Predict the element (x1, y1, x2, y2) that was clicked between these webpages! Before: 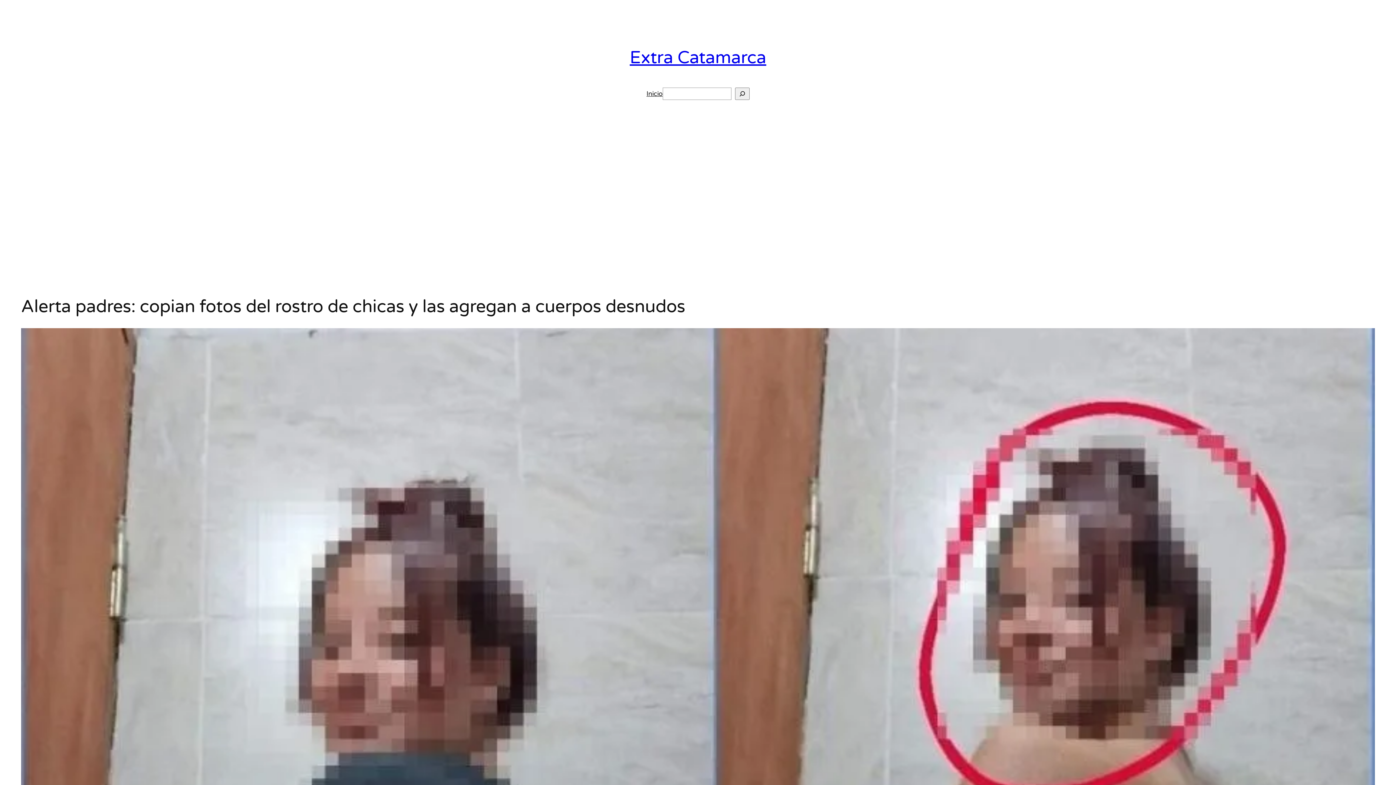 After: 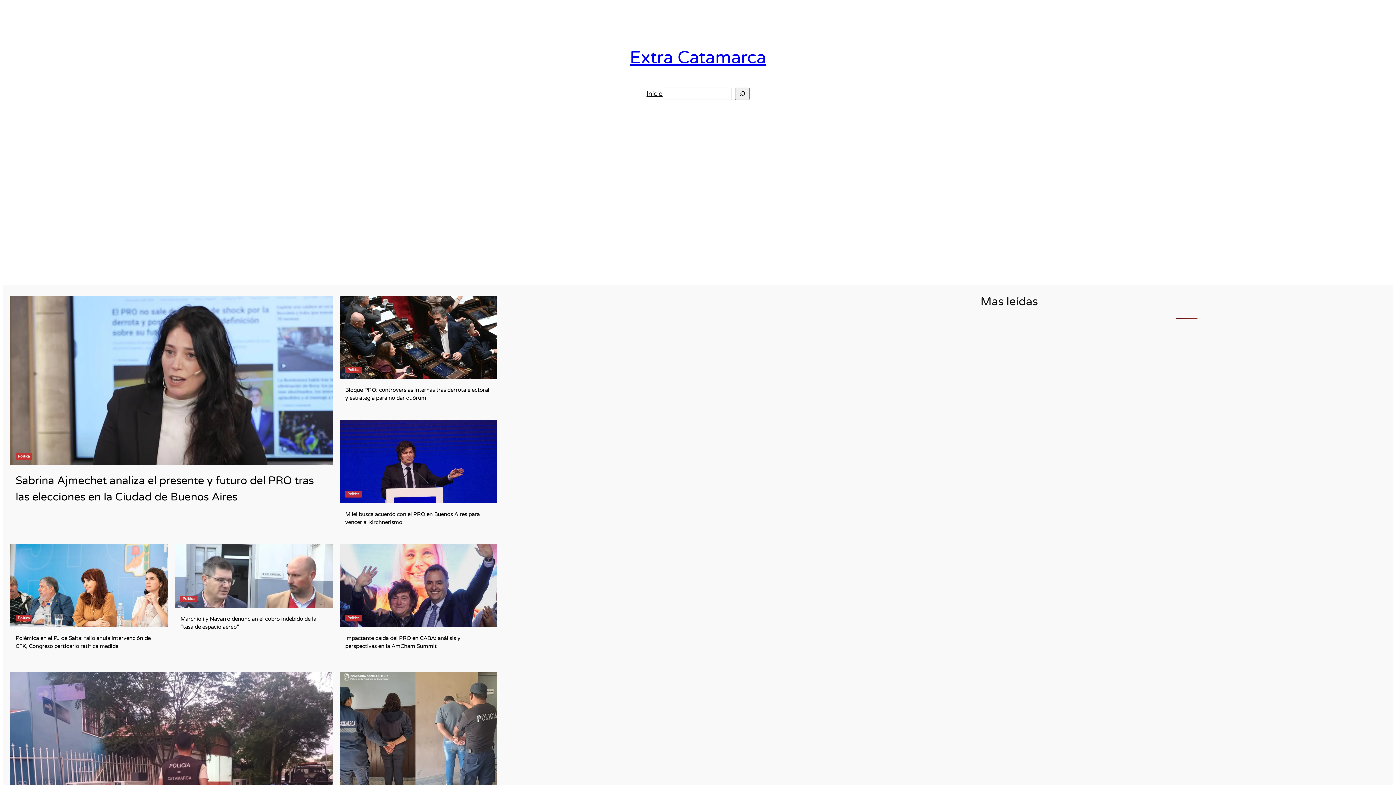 Action: label: Extra Catamarca bbox: (629, 47, 766, 68)